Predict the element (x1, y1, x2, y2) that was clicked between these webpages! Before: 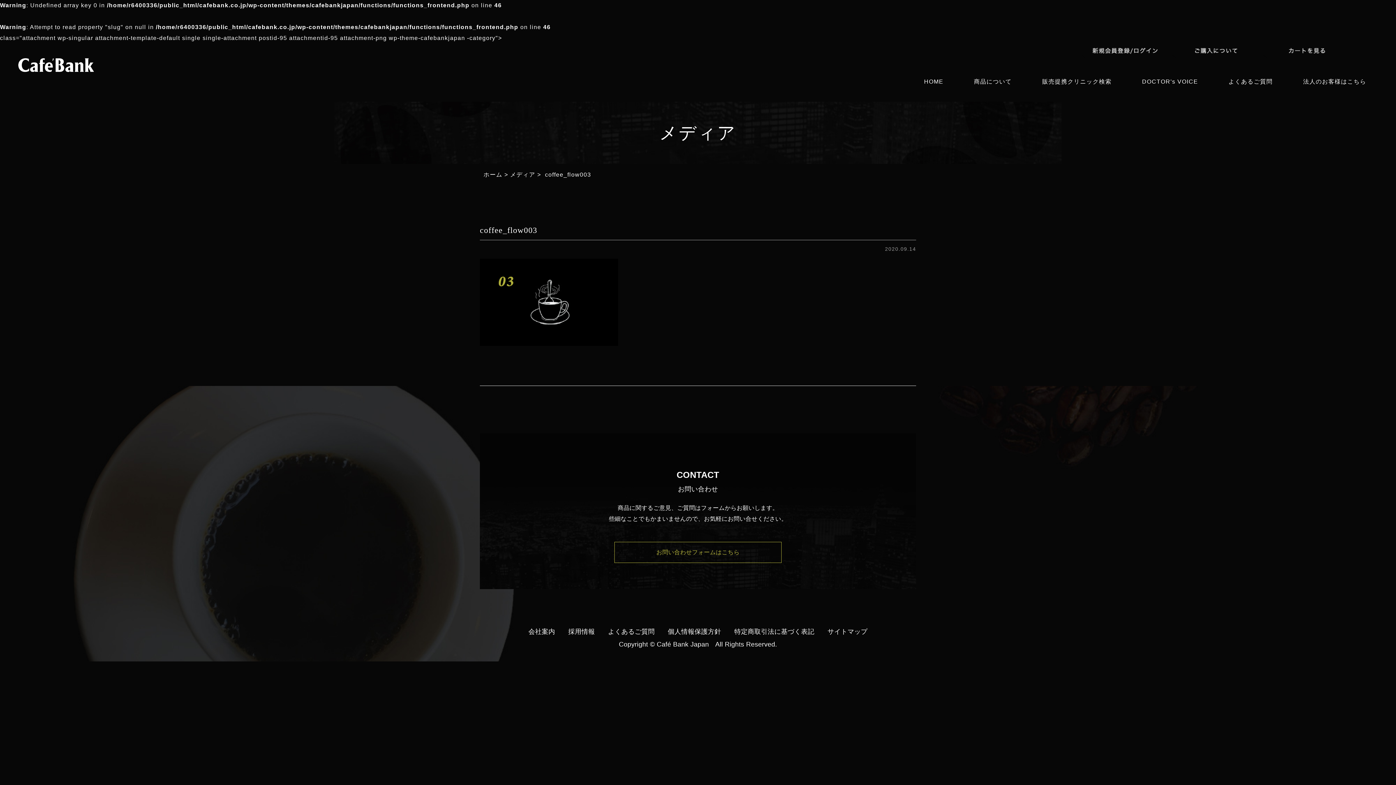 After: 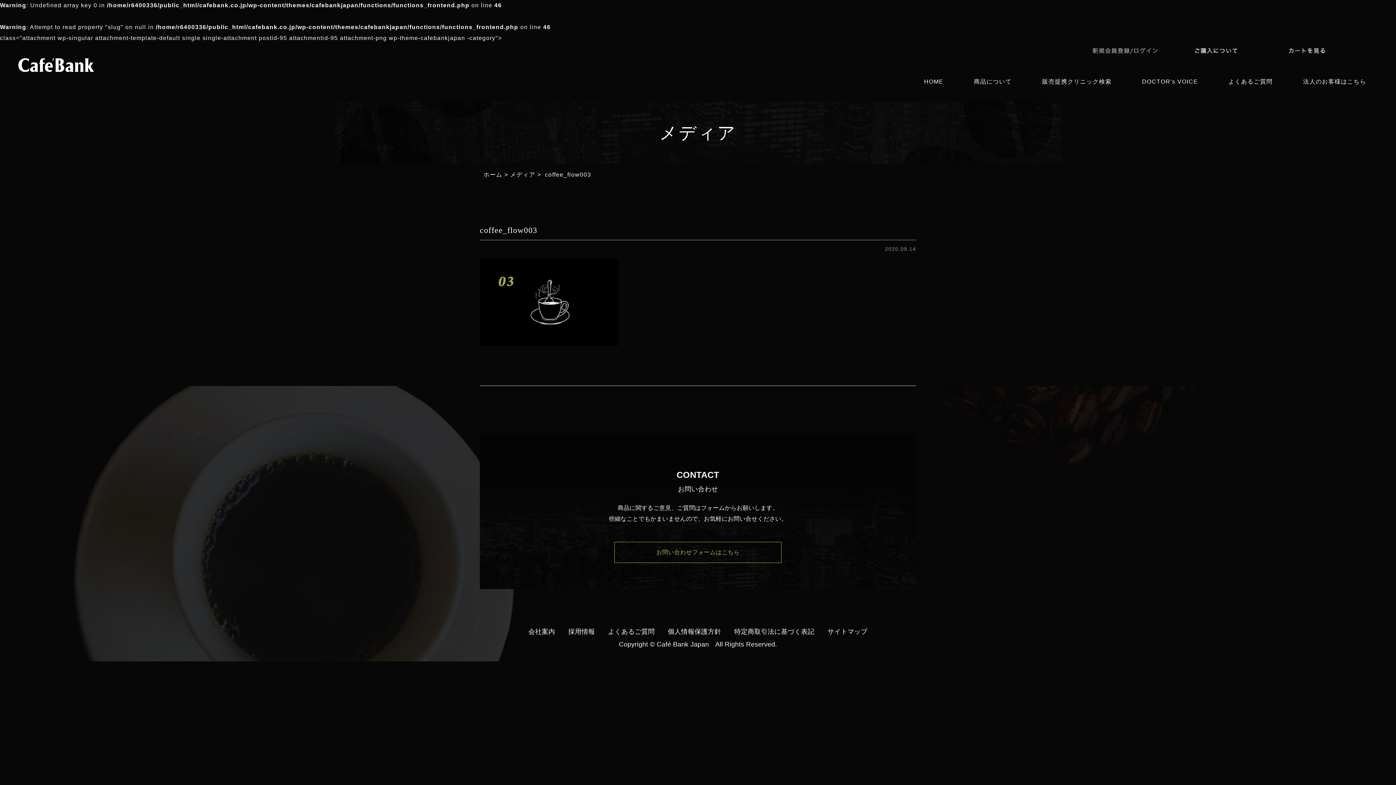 Action: bbox: (1081, 49, 1169, 55)